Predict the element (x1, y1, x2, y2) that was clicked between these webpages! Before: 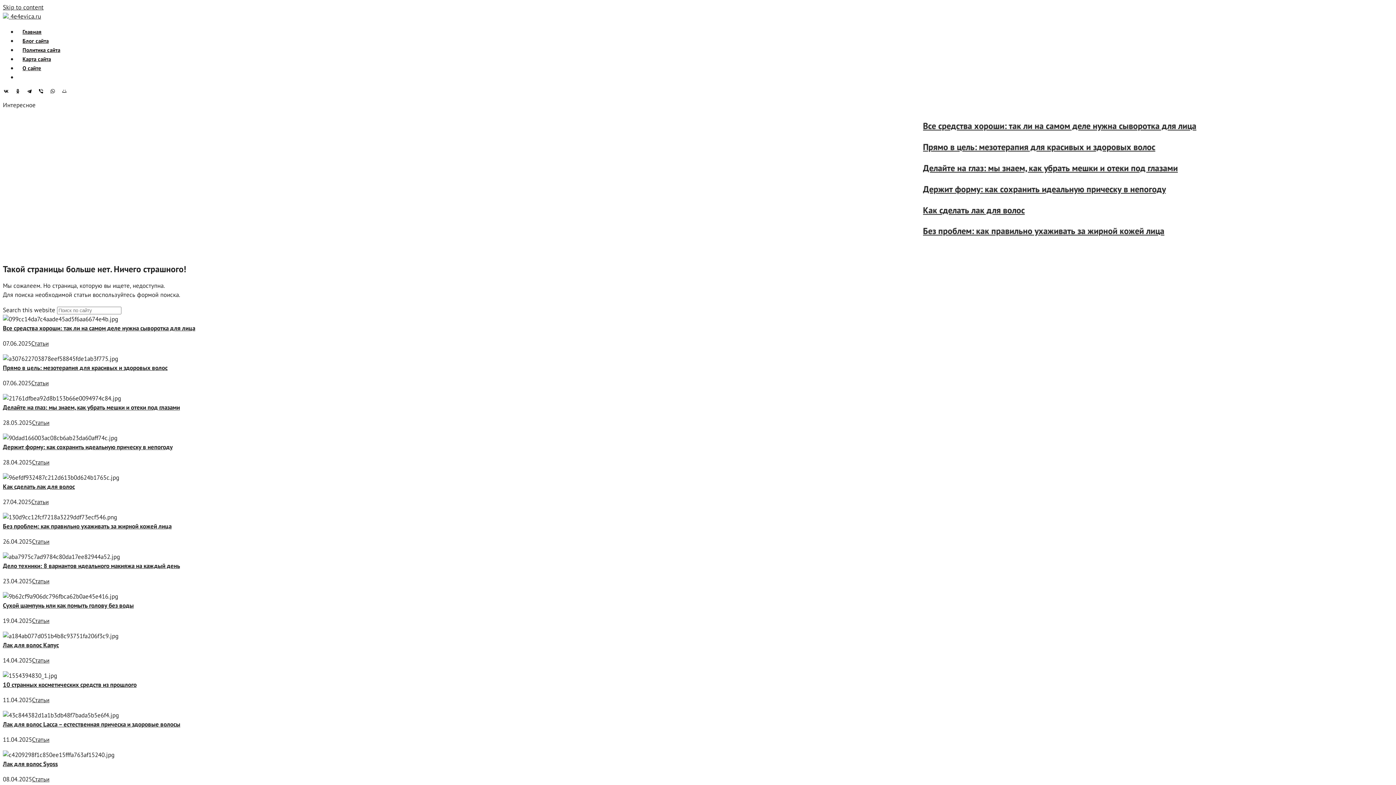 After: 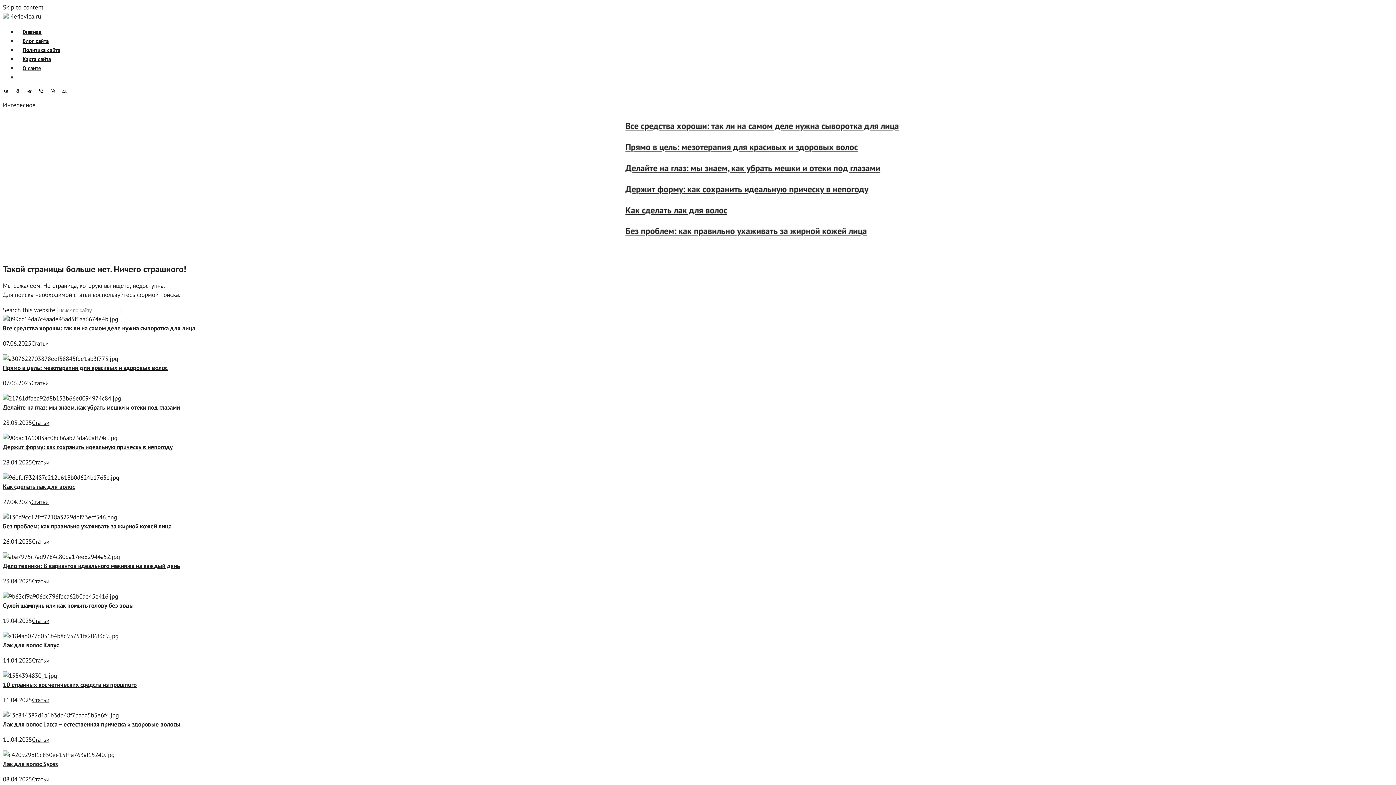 Action: bbox: (14, 88, 24, 94)